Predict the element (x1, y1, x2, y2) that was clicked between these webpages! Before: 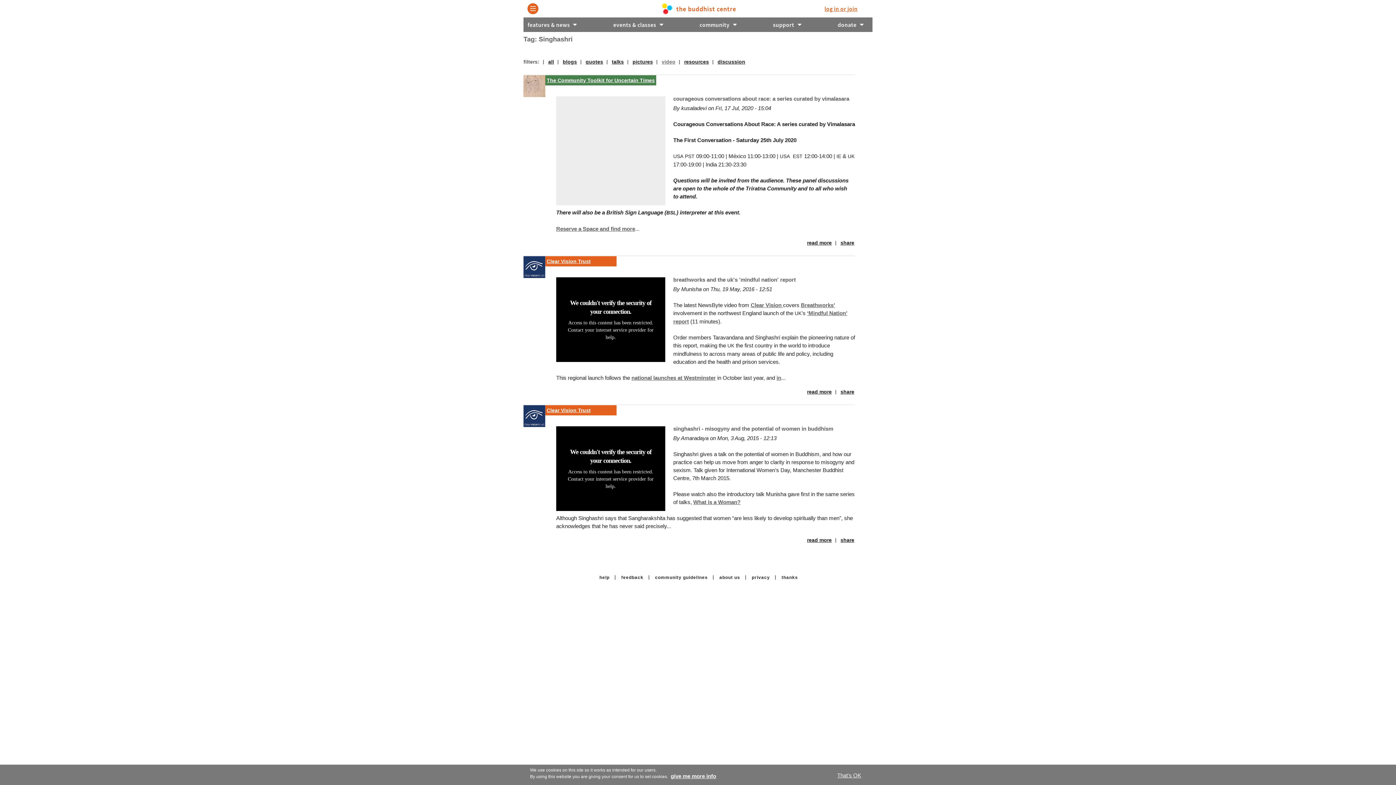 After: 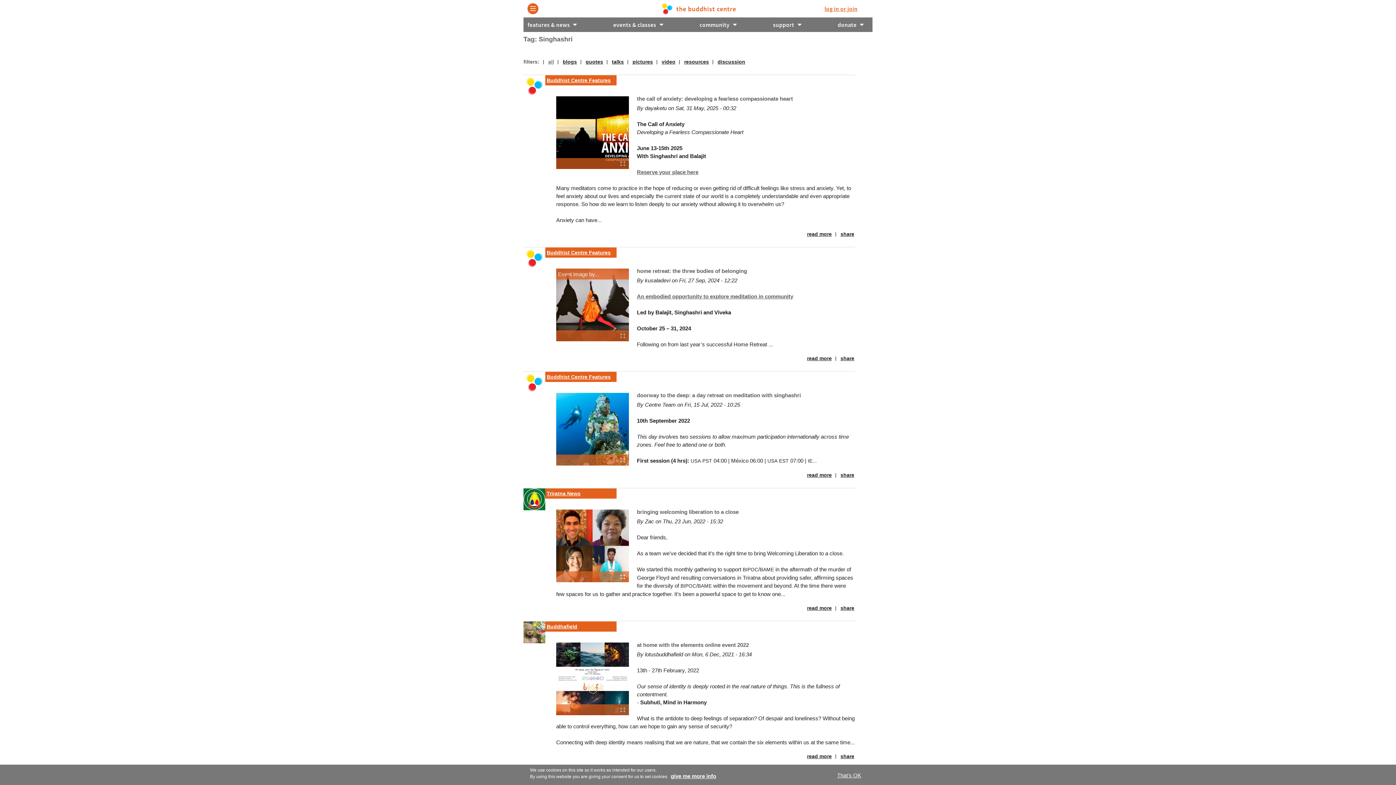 Action: label: all bbox: (548, 58, 554, 64)